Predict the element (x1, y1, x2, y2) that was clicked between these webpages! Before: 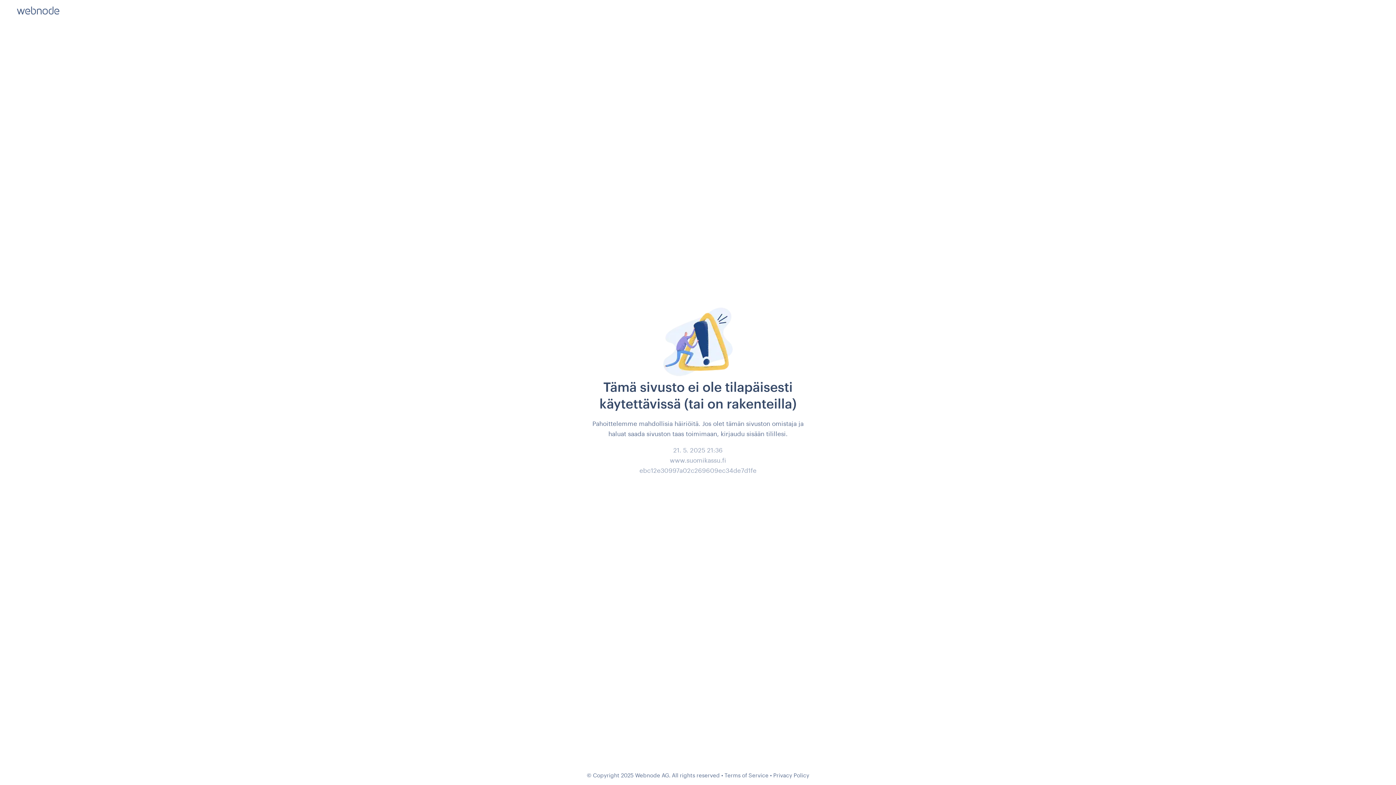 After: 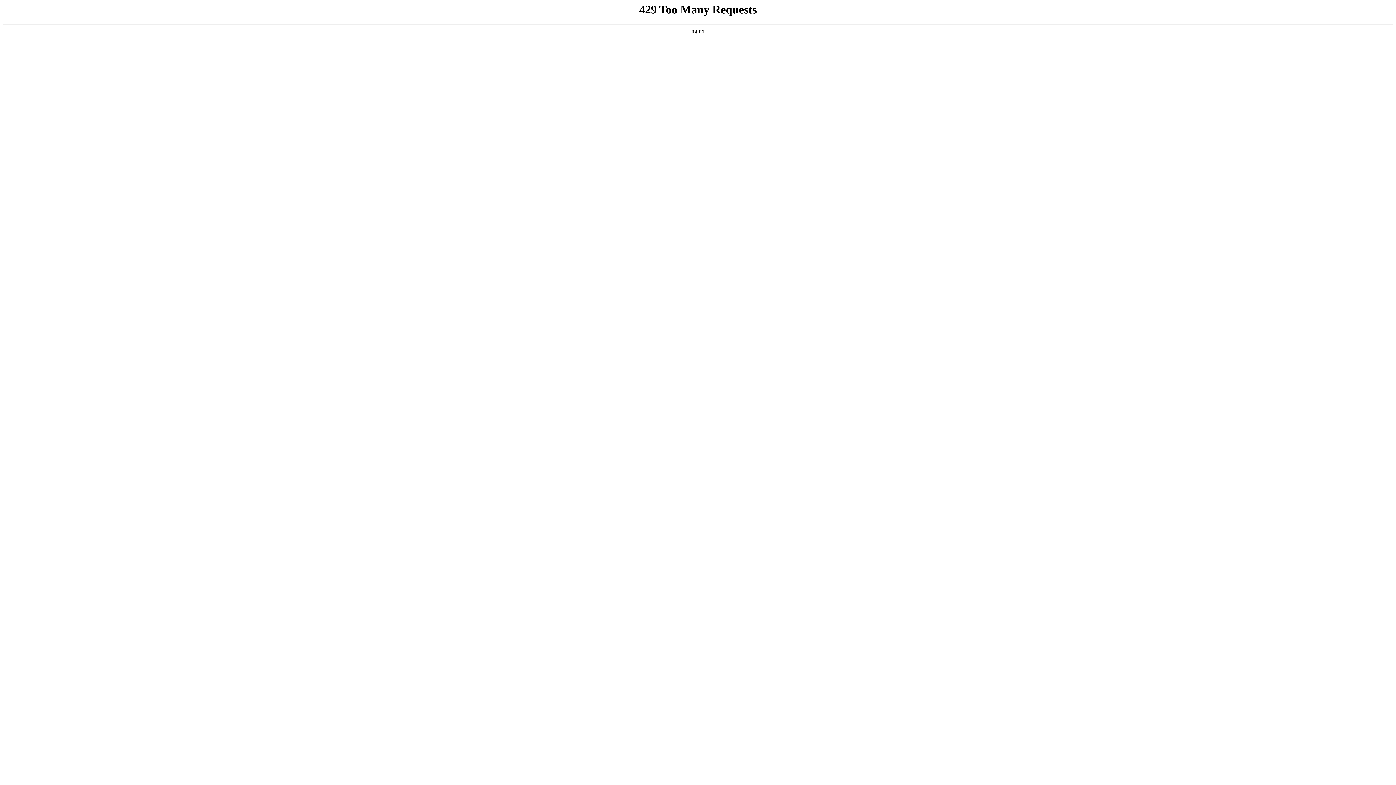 Action: bbox: (724, 772, 768, 778) label: Terms of Service